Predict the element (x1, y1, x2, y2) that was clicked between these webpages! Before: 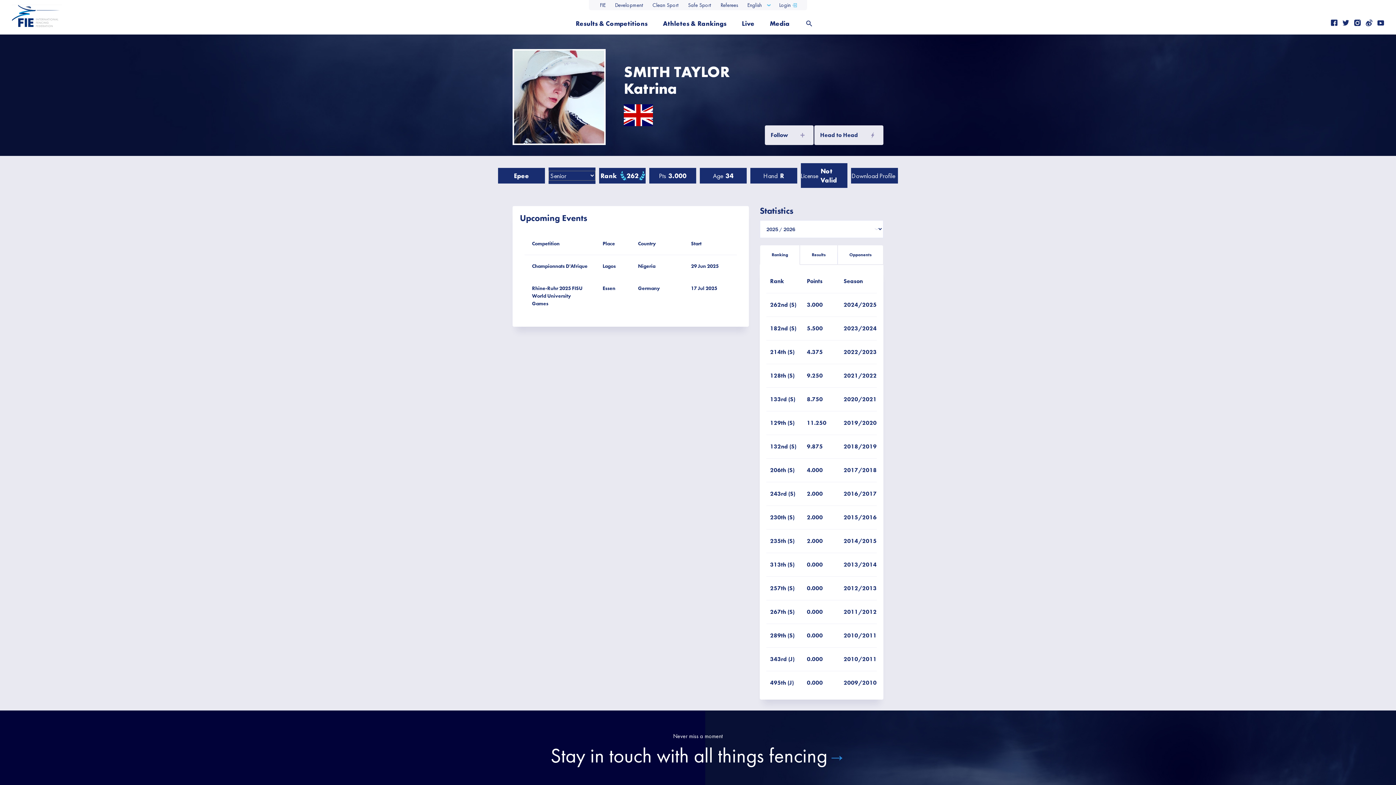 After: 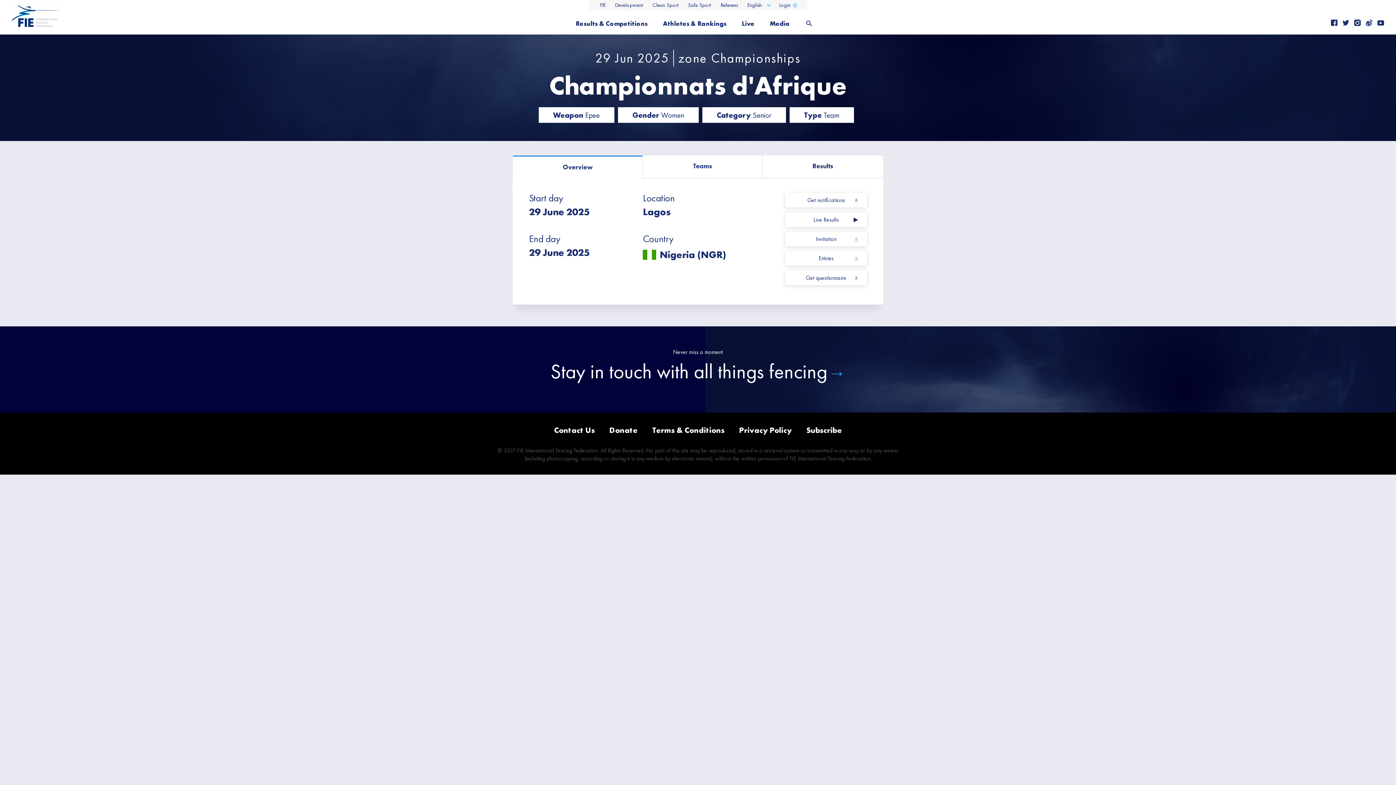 Action: label: Championnats D'Afrique
Lagos
Nigeria
29 Jun 2025 bbox: (524, 255, 736, 277)